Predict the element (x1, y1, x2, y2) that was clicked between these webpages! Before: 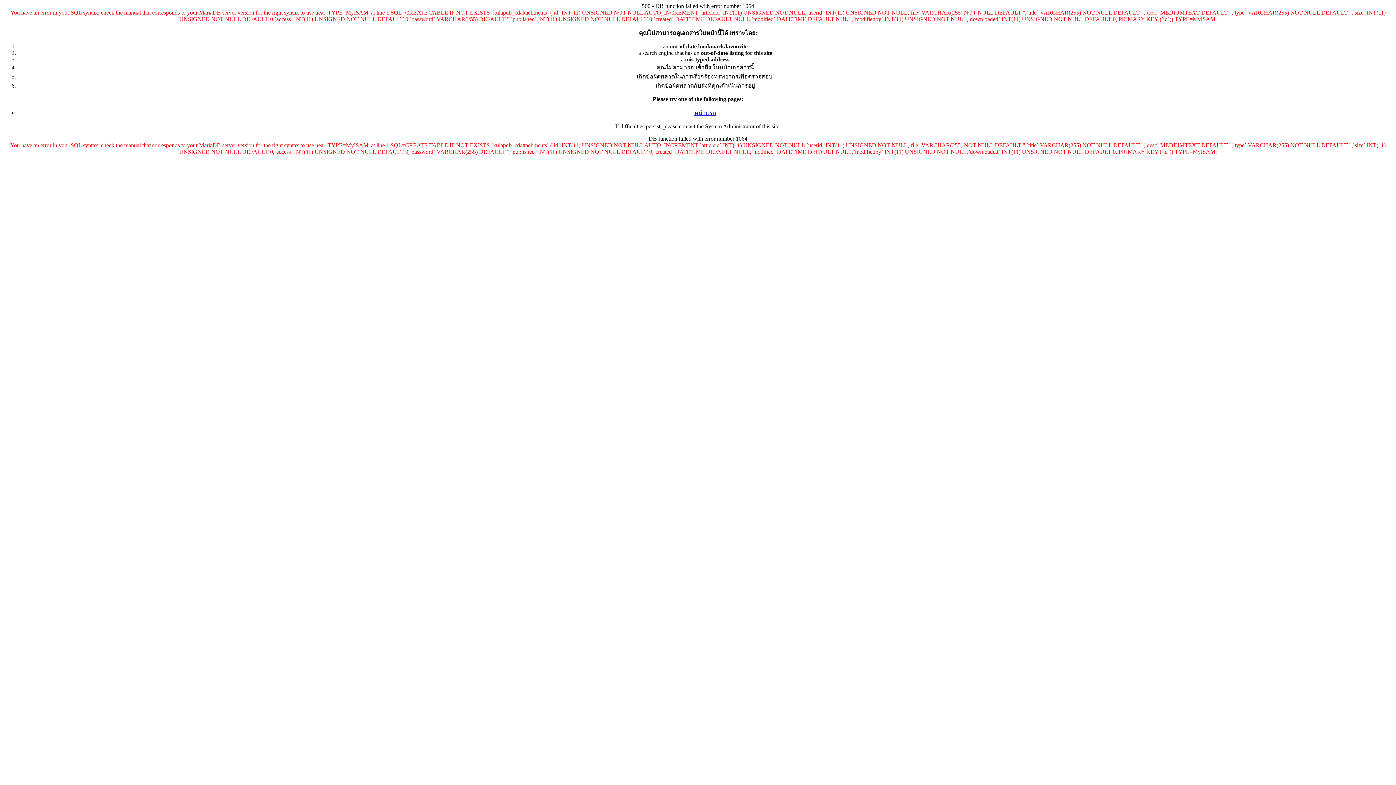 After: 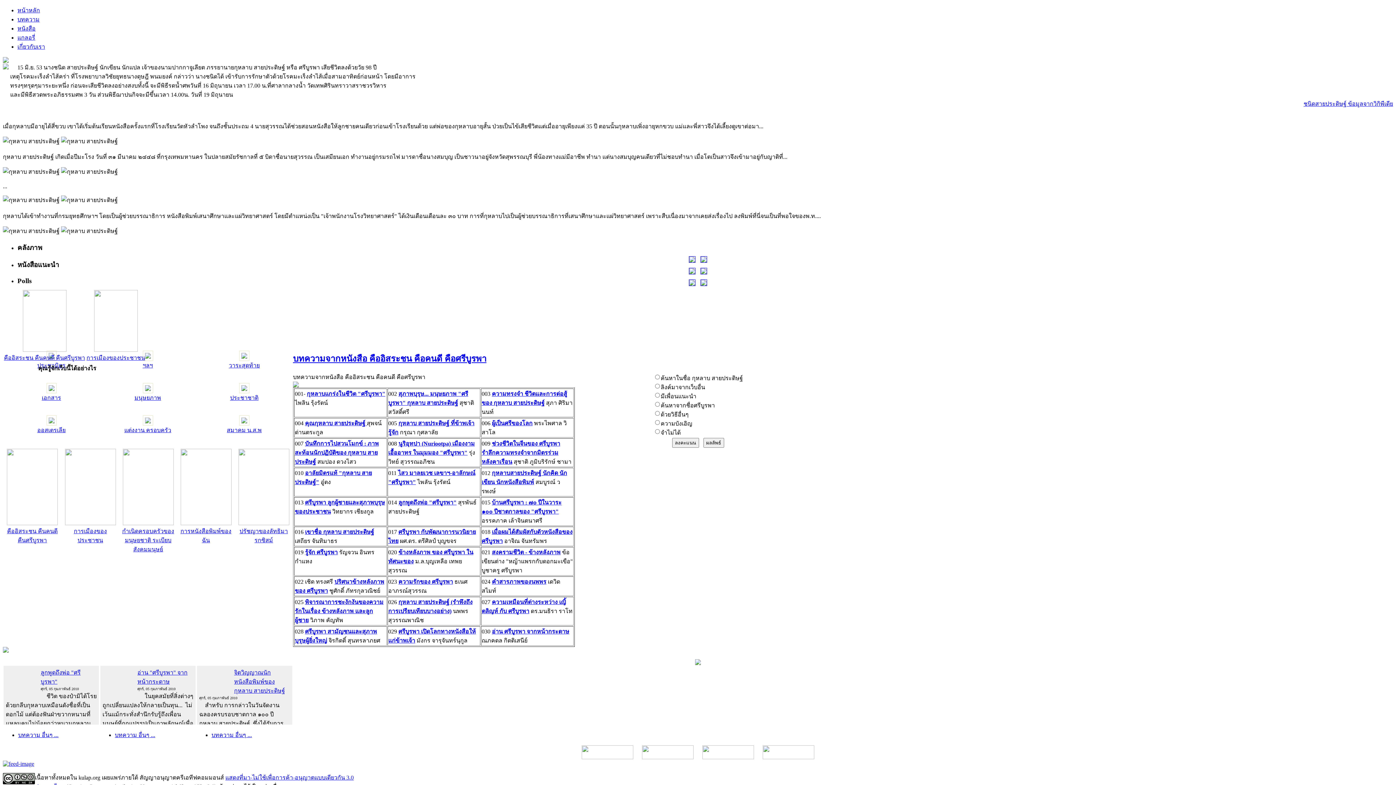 Action: label: หน้าแรก bbox: (694, 109, 716, 116)